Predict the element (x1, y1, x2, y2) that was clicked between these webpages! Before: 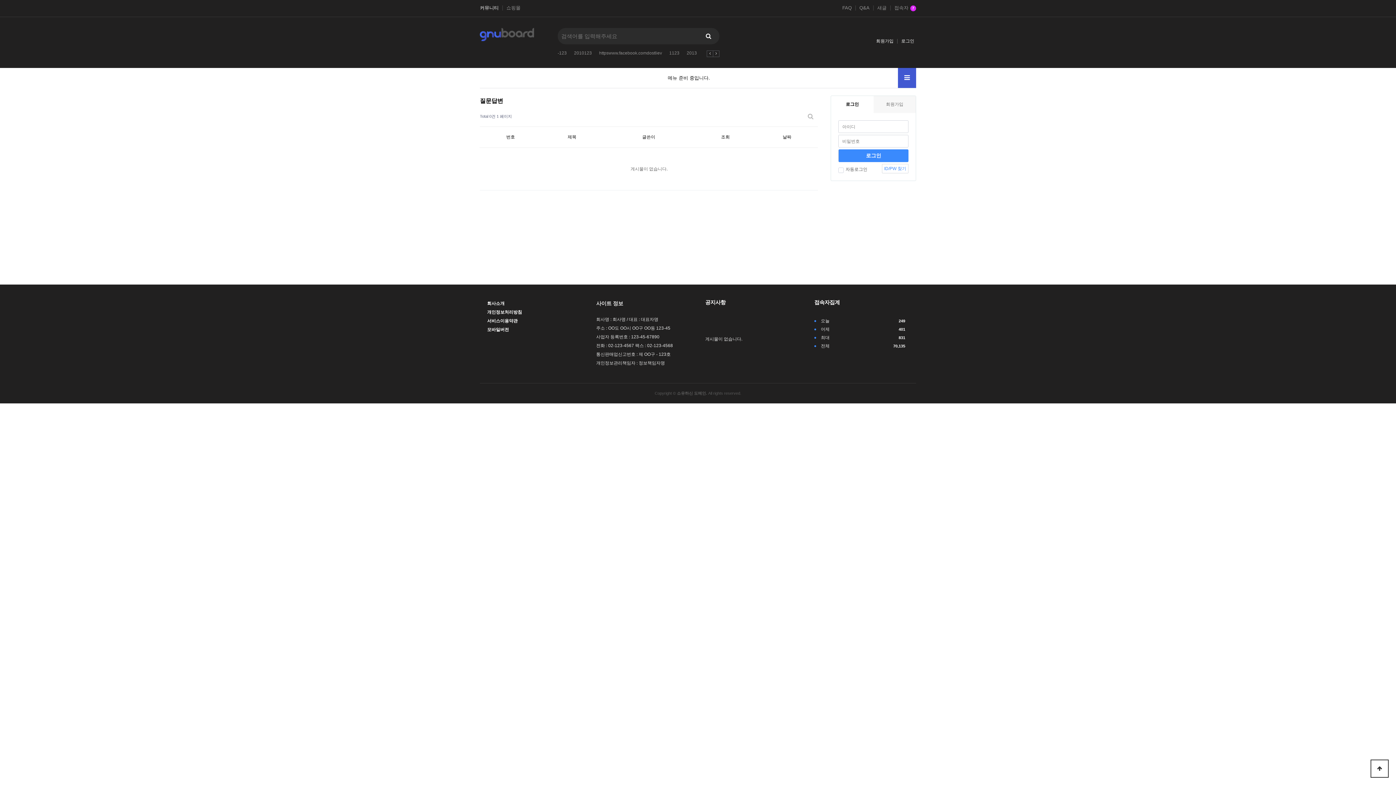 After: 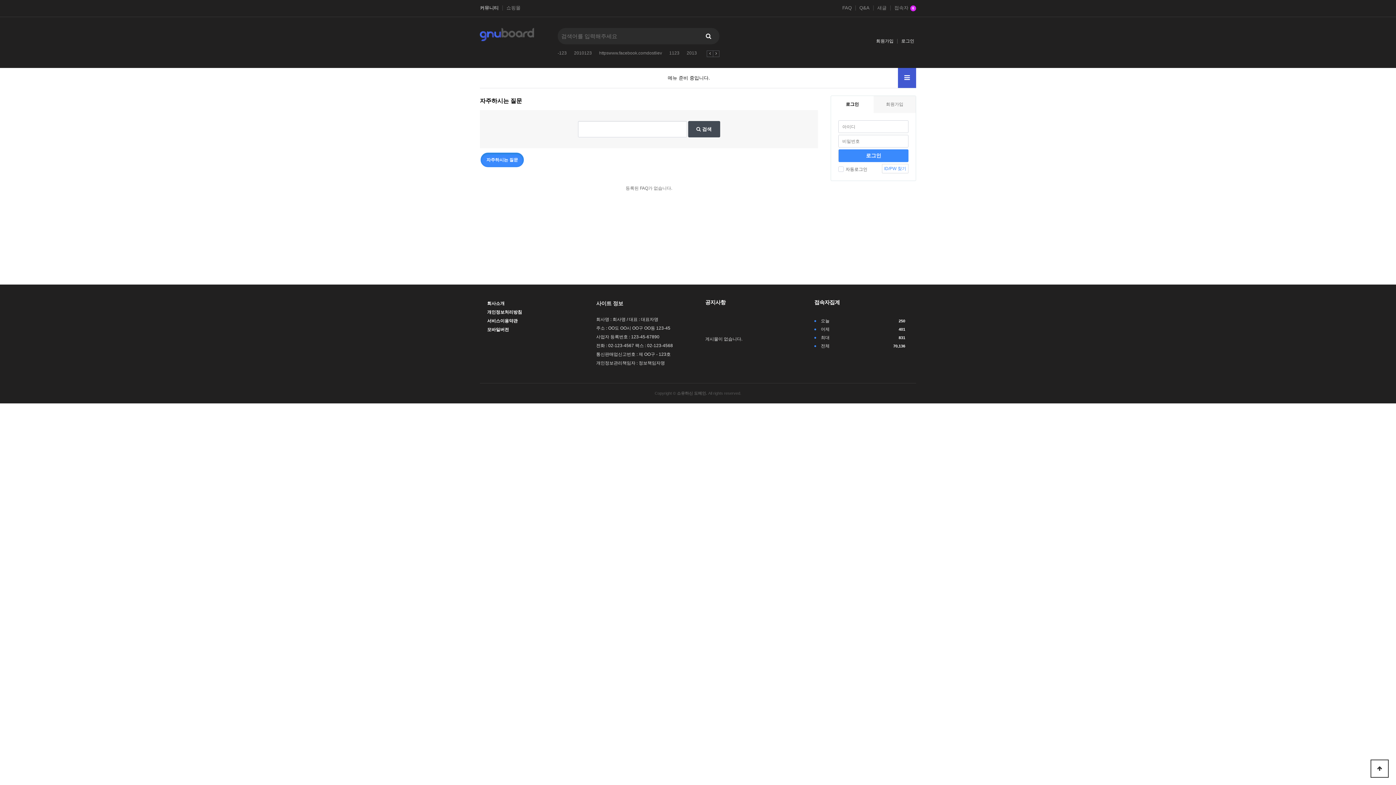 Action: label: FAQ bbox: (842, 5, 852, 10)